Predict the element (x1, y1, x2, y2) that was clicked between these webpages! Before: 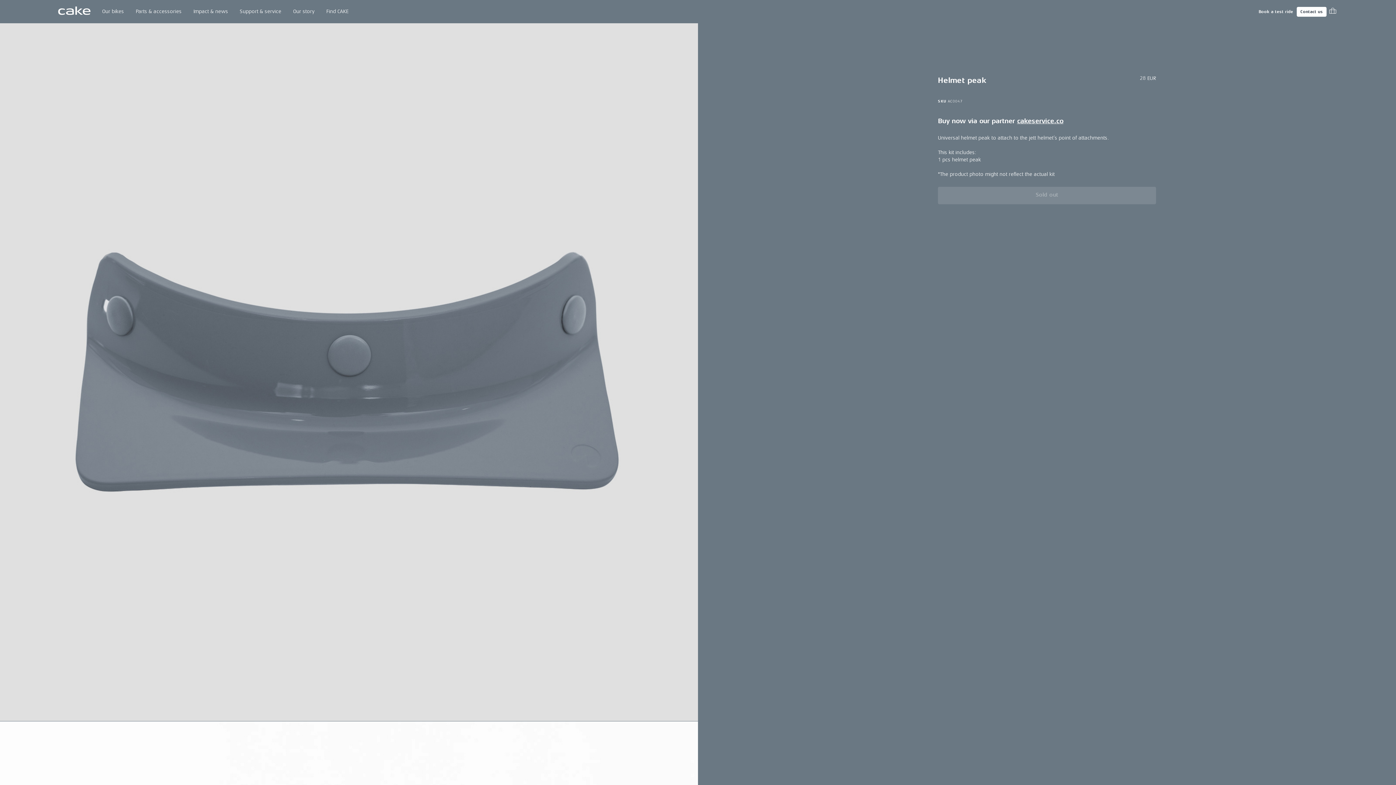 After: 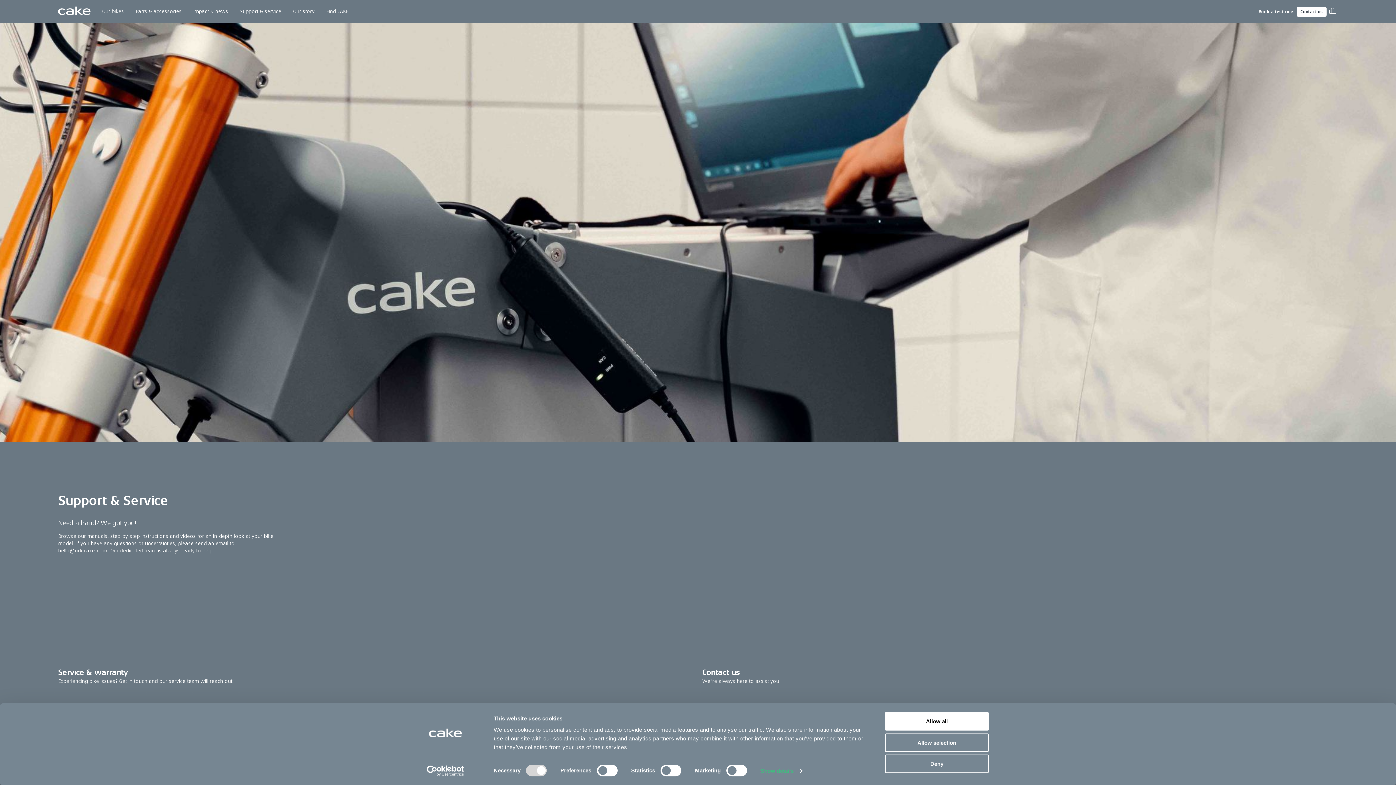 Action: bbox: (234, 0, 287, 23) label: Support & service